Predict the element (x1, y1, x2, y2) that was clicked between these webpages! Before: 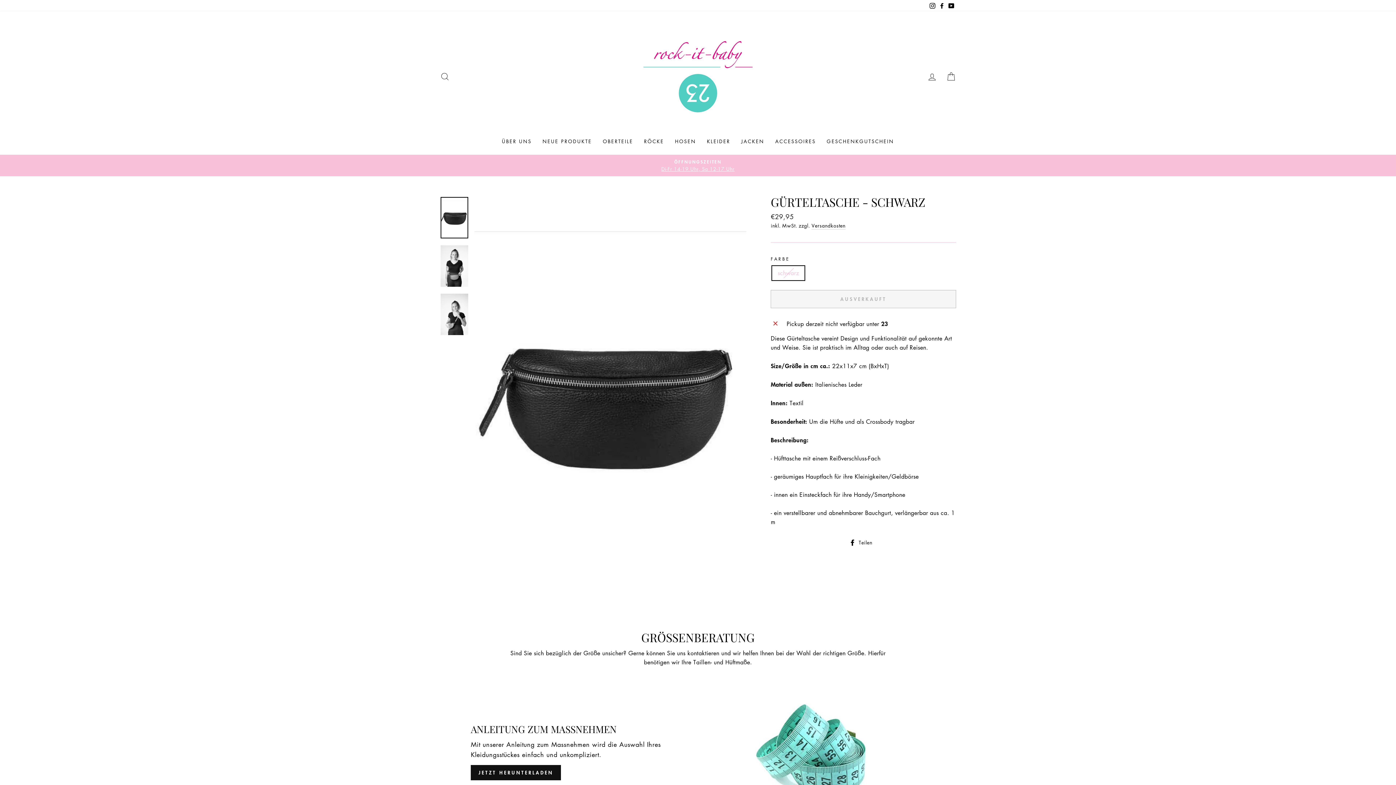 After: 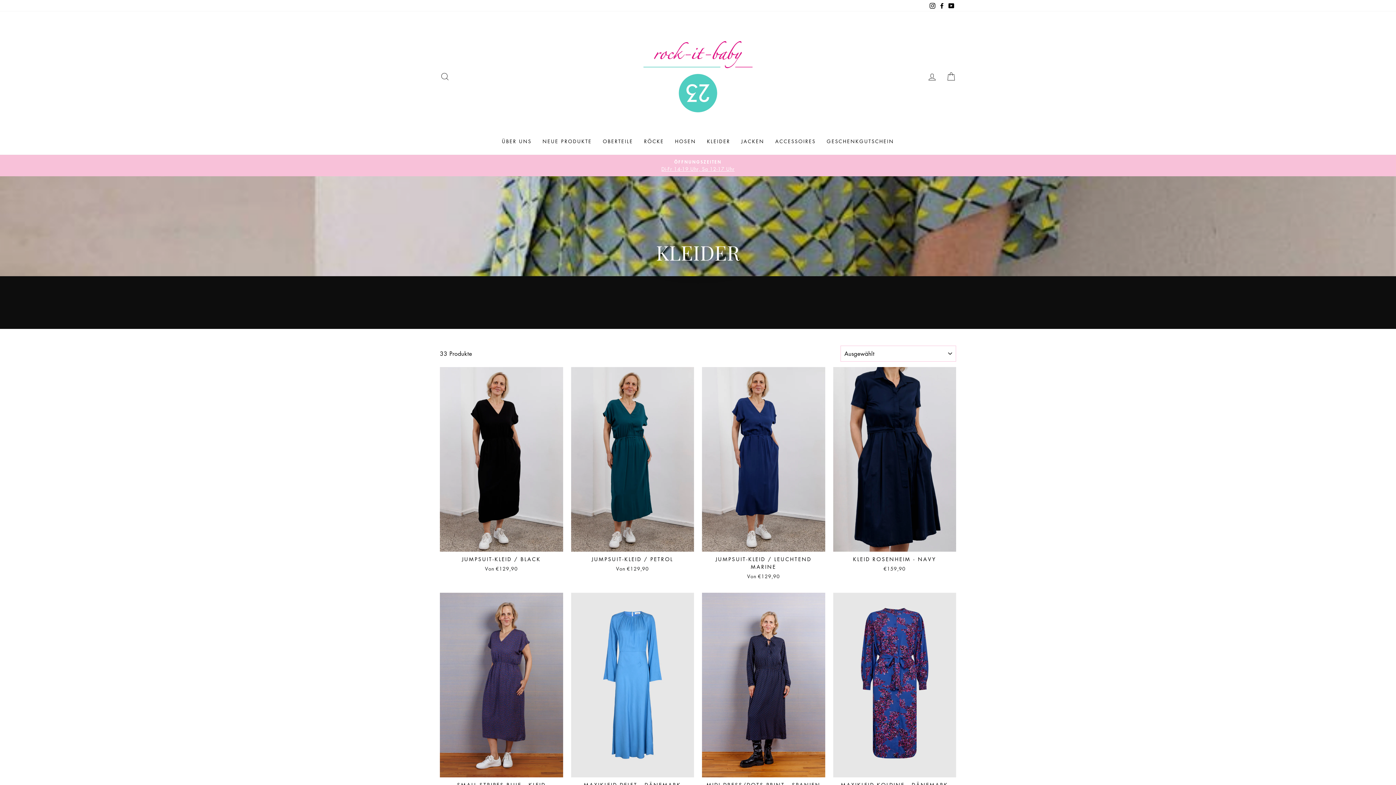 Action: bbox: (701, 134, 735, 147) label: KLEIDER